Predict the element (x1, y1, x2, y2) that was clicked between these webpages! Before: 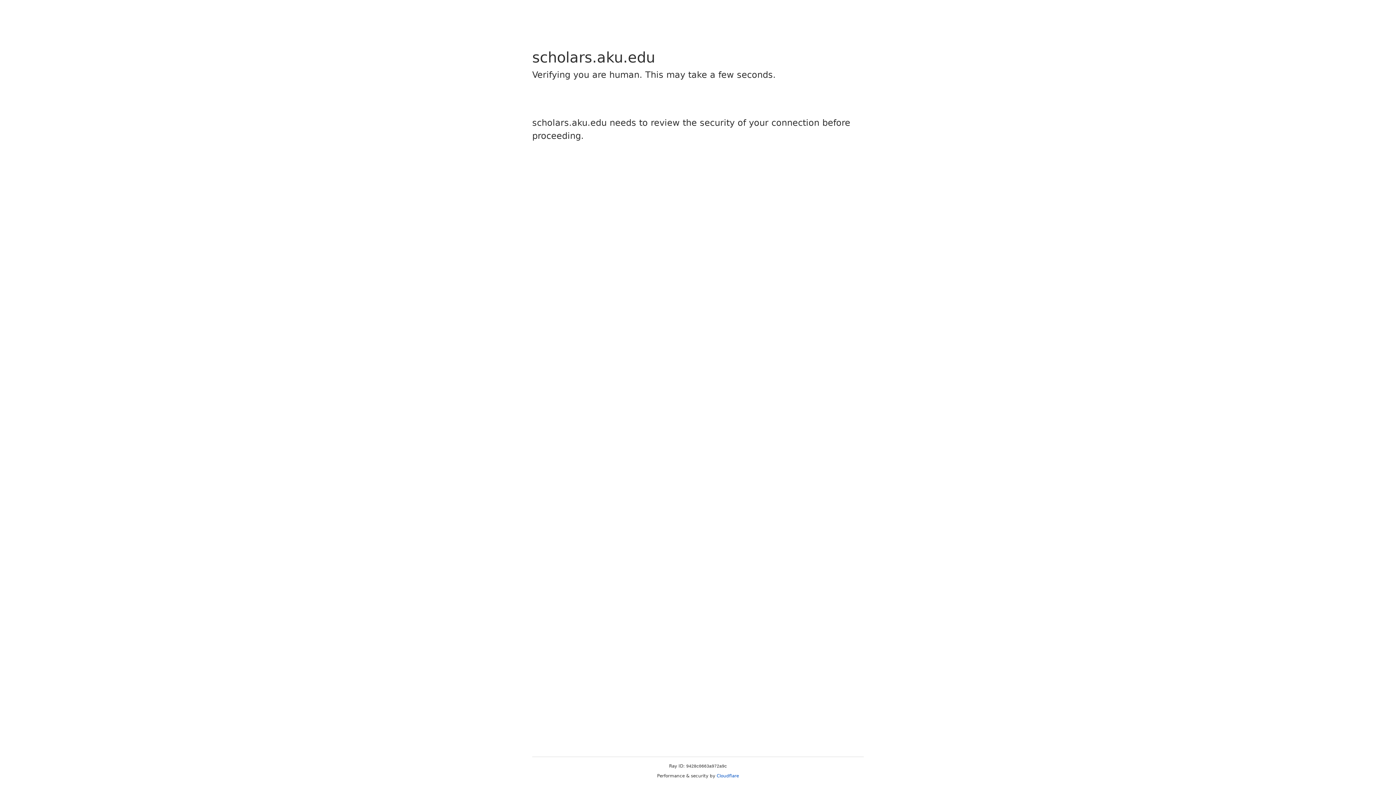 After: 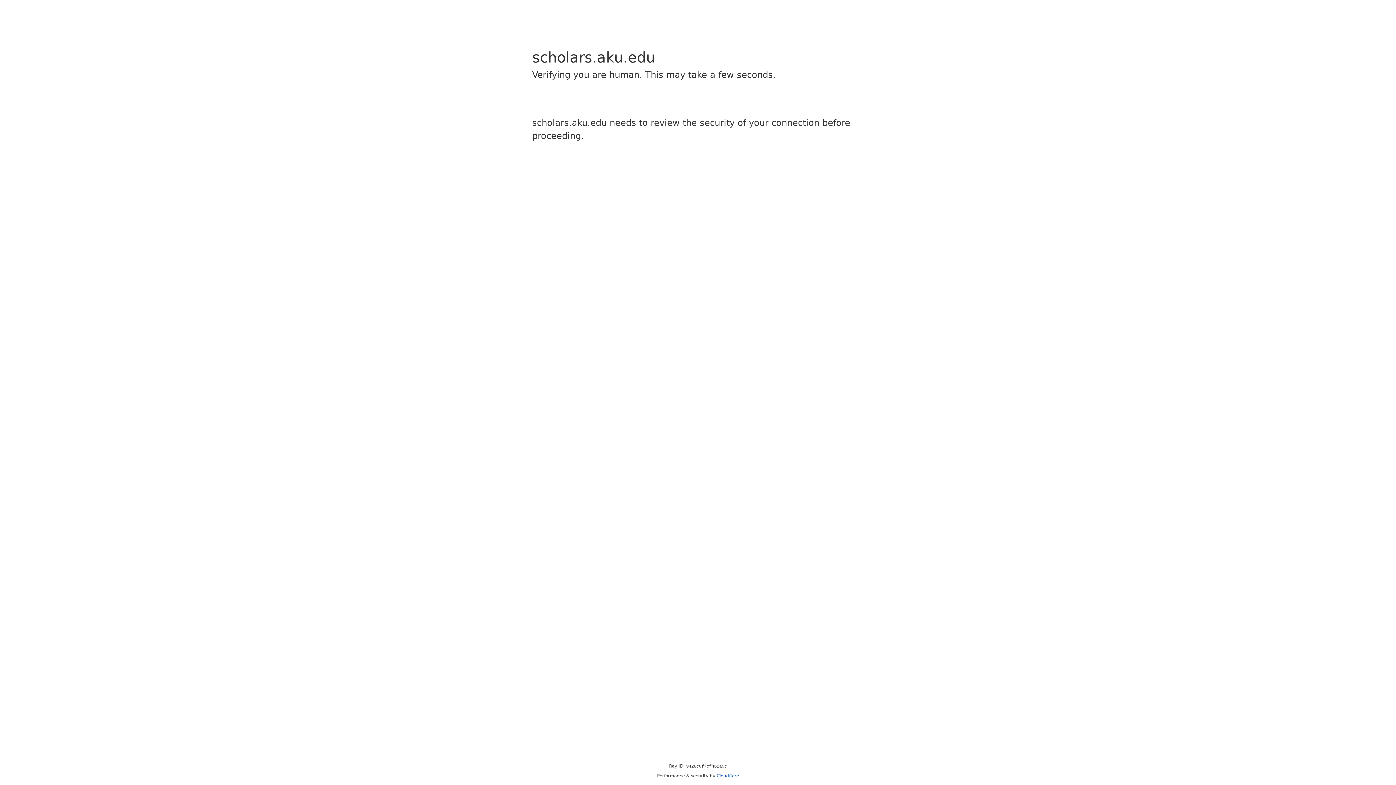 Action: bbox: (716, 773, 739, 778) label: Cloudflare